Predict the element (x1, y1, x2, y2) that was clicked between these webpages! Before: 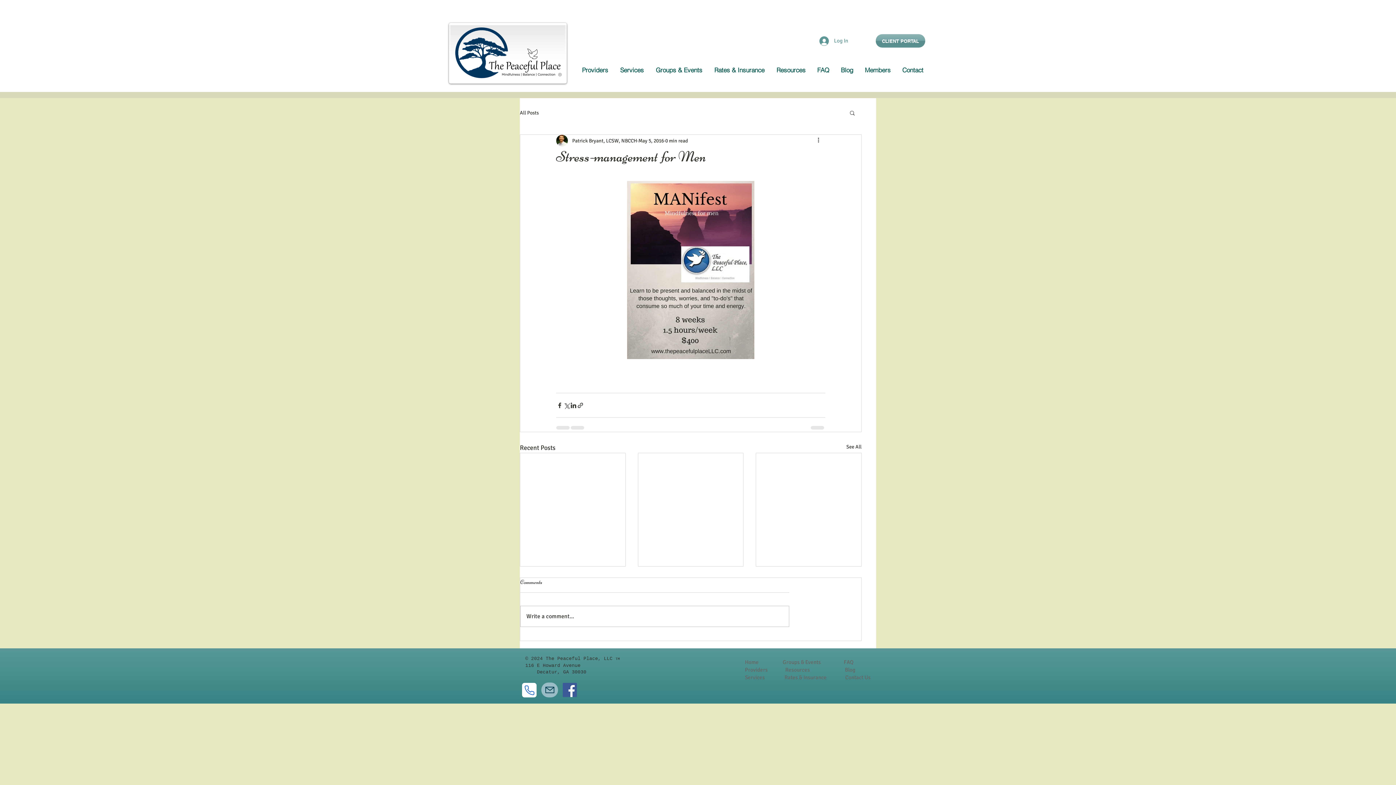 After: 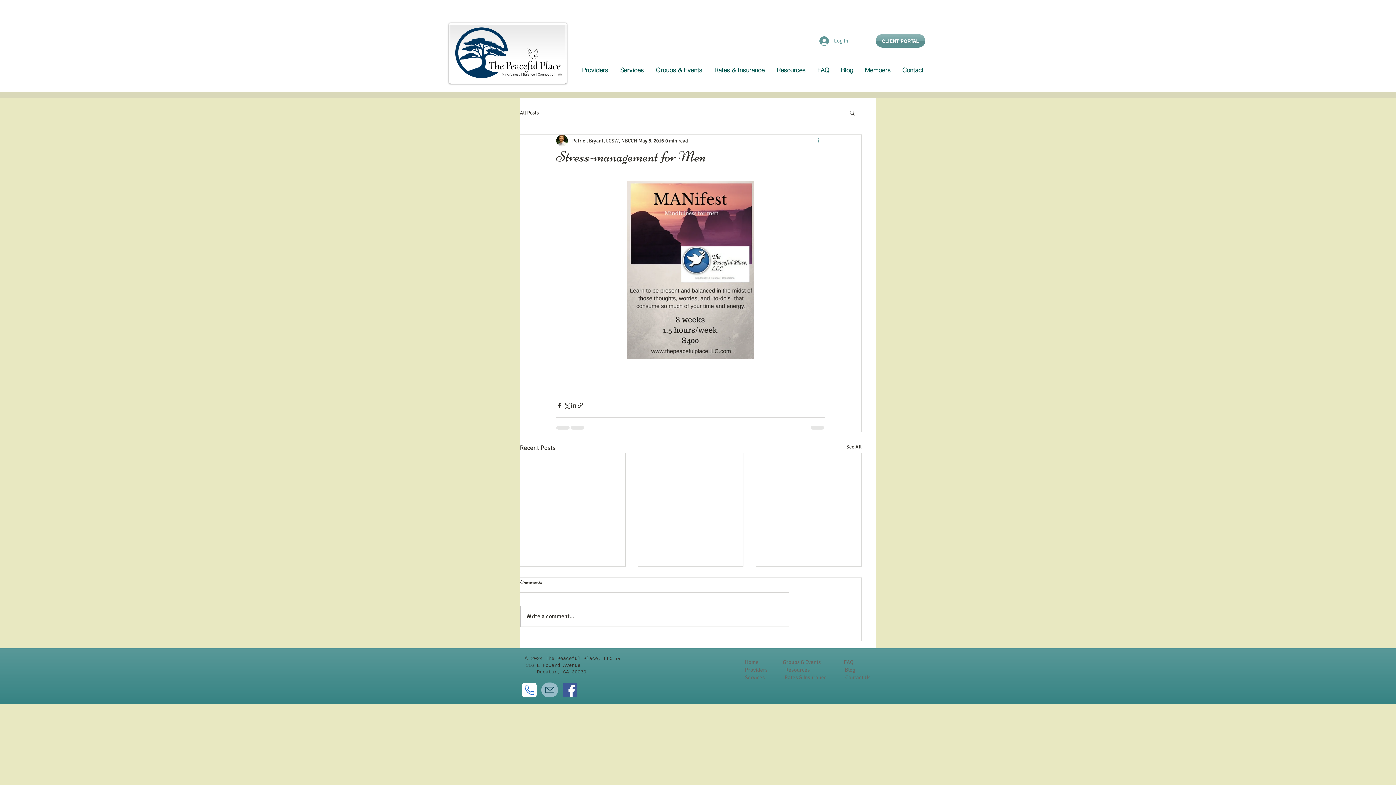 Action: bbox: (816, 136, 825, 145) label: More actions